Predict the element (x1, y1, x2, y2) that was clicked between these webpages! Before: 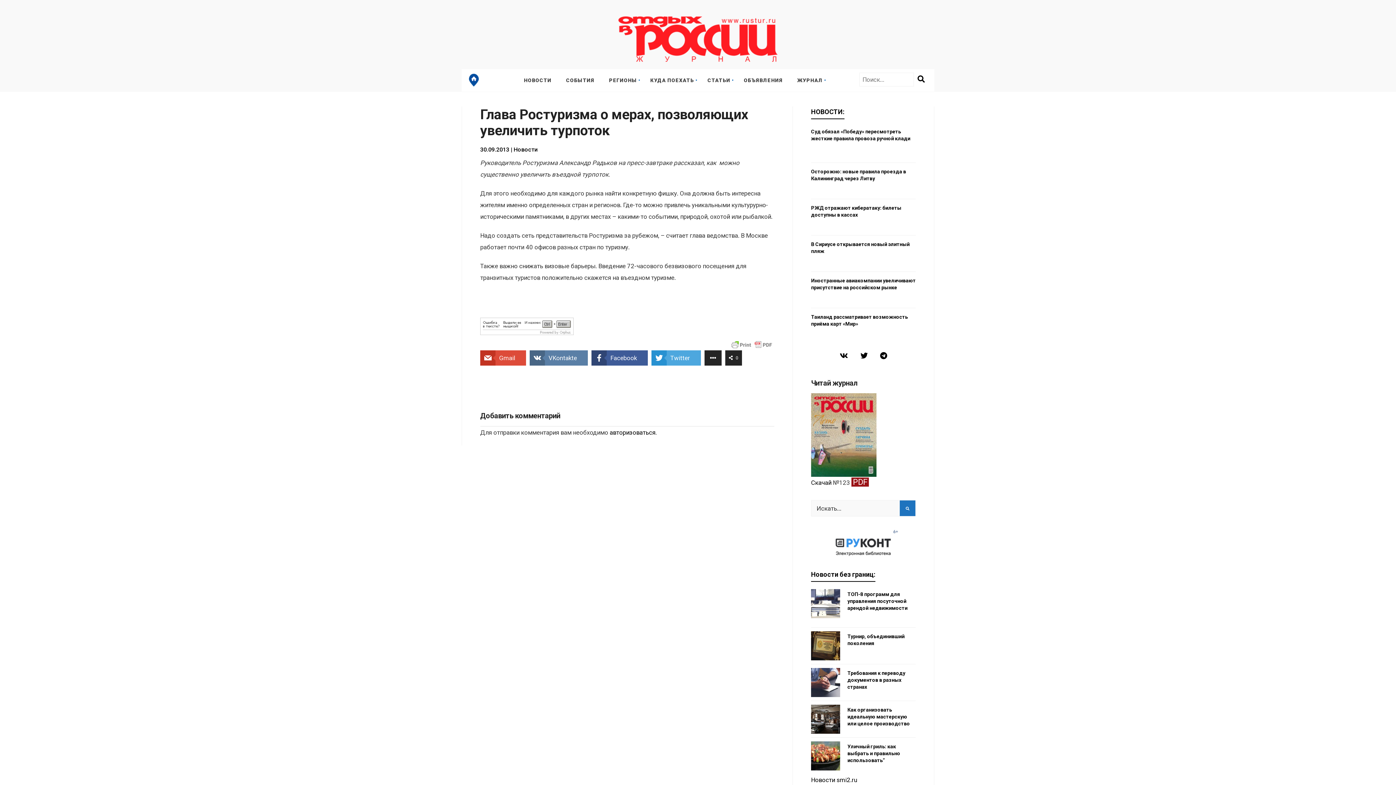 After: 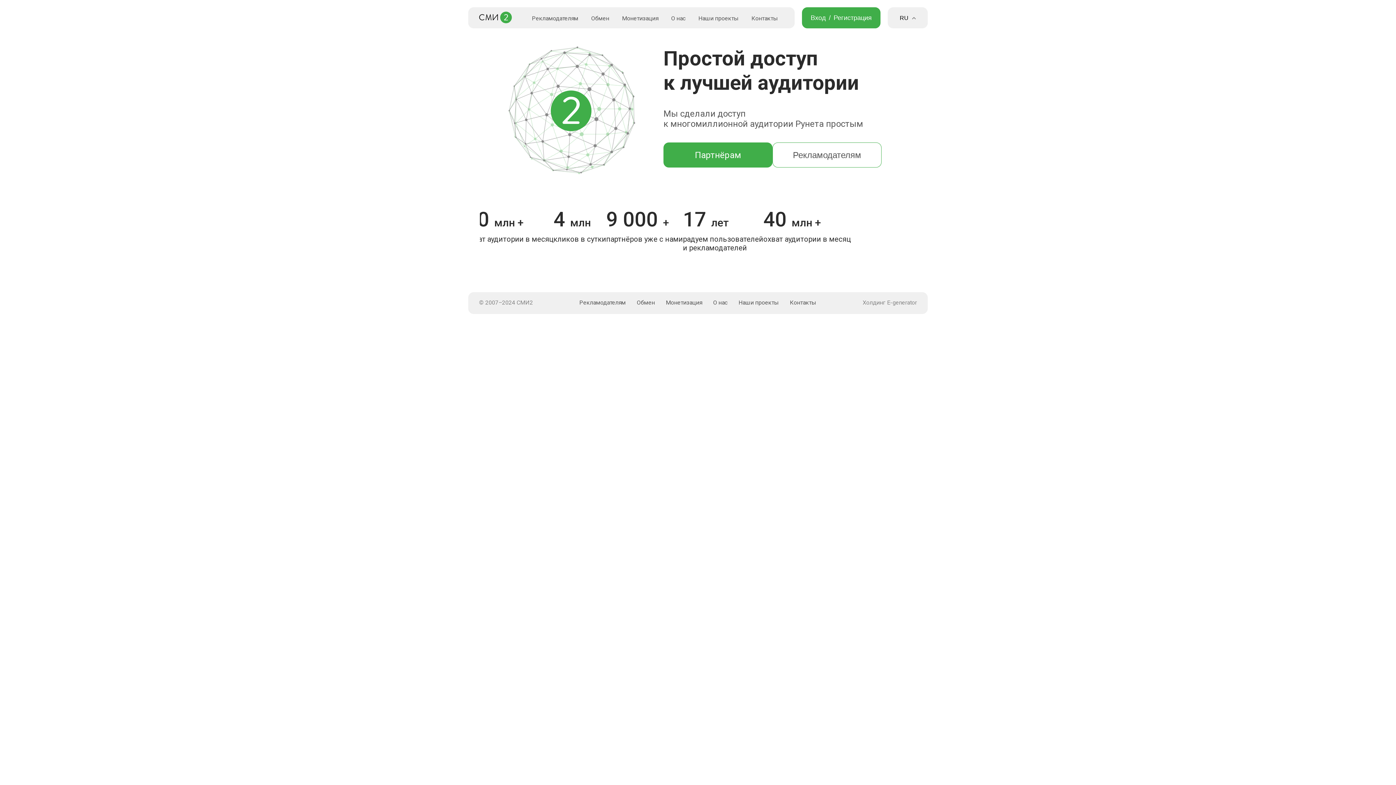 Action: bbox: (811, 776, 857, 784) label: Новости smi2.ru